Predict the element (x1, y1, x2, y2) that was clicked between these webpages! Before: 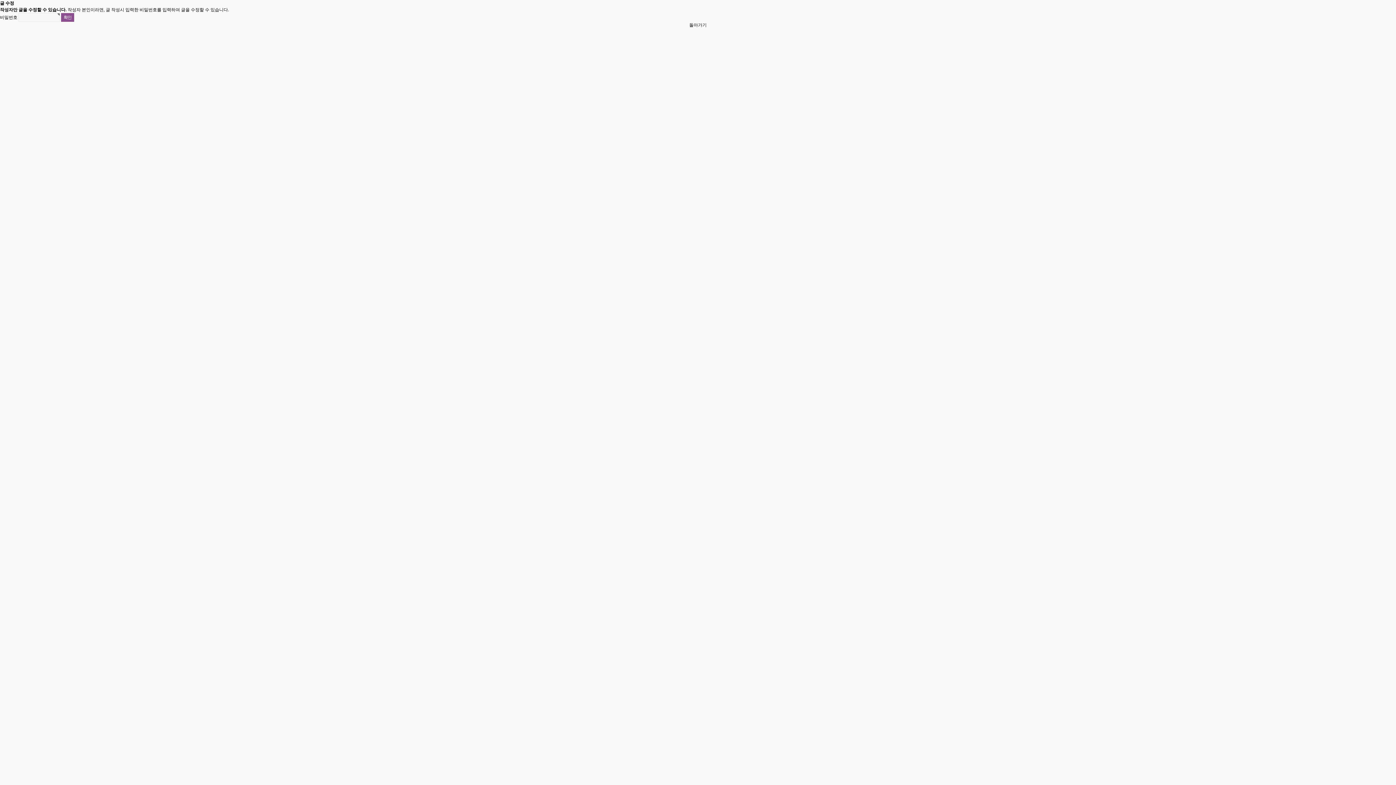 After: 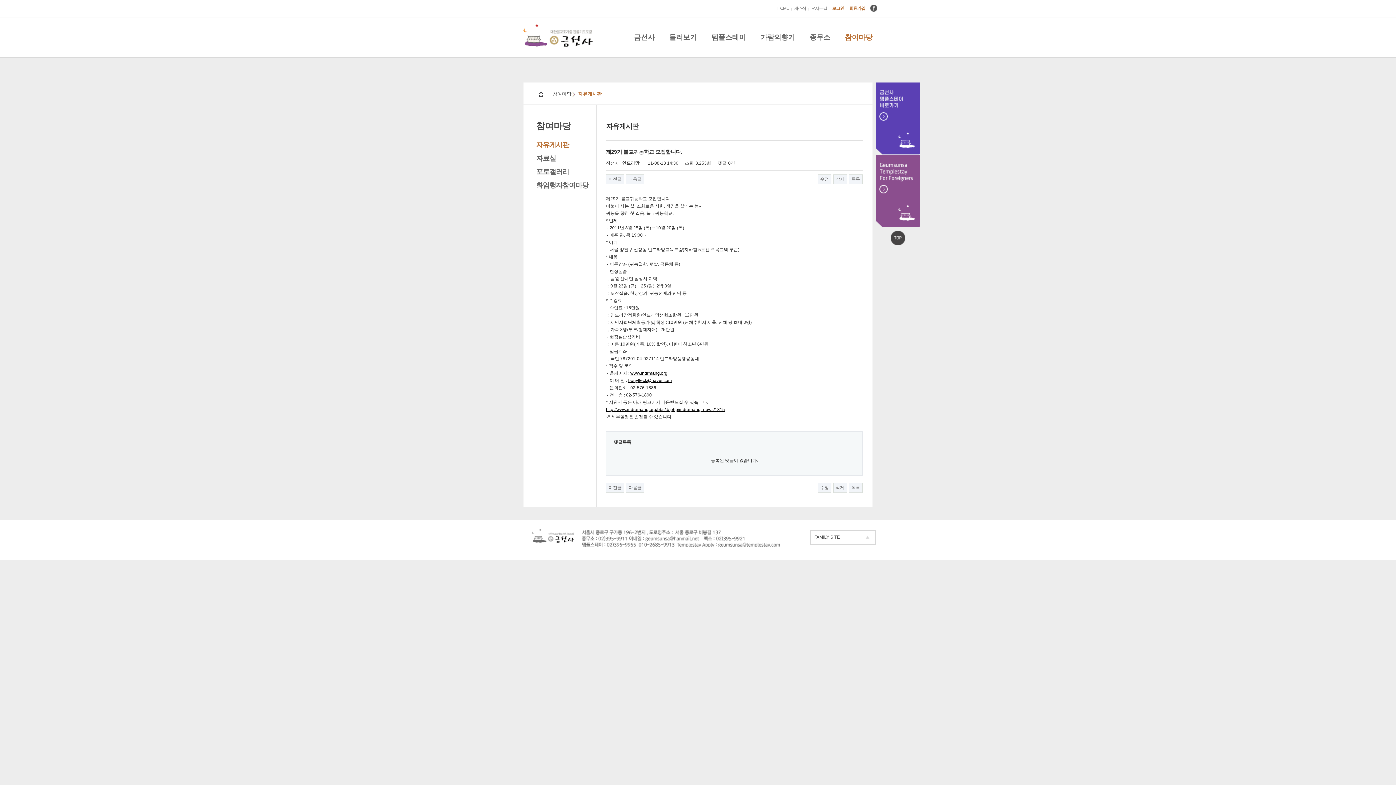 Action: label: 돌아가기 bbox: (689, 22, 706, 27)